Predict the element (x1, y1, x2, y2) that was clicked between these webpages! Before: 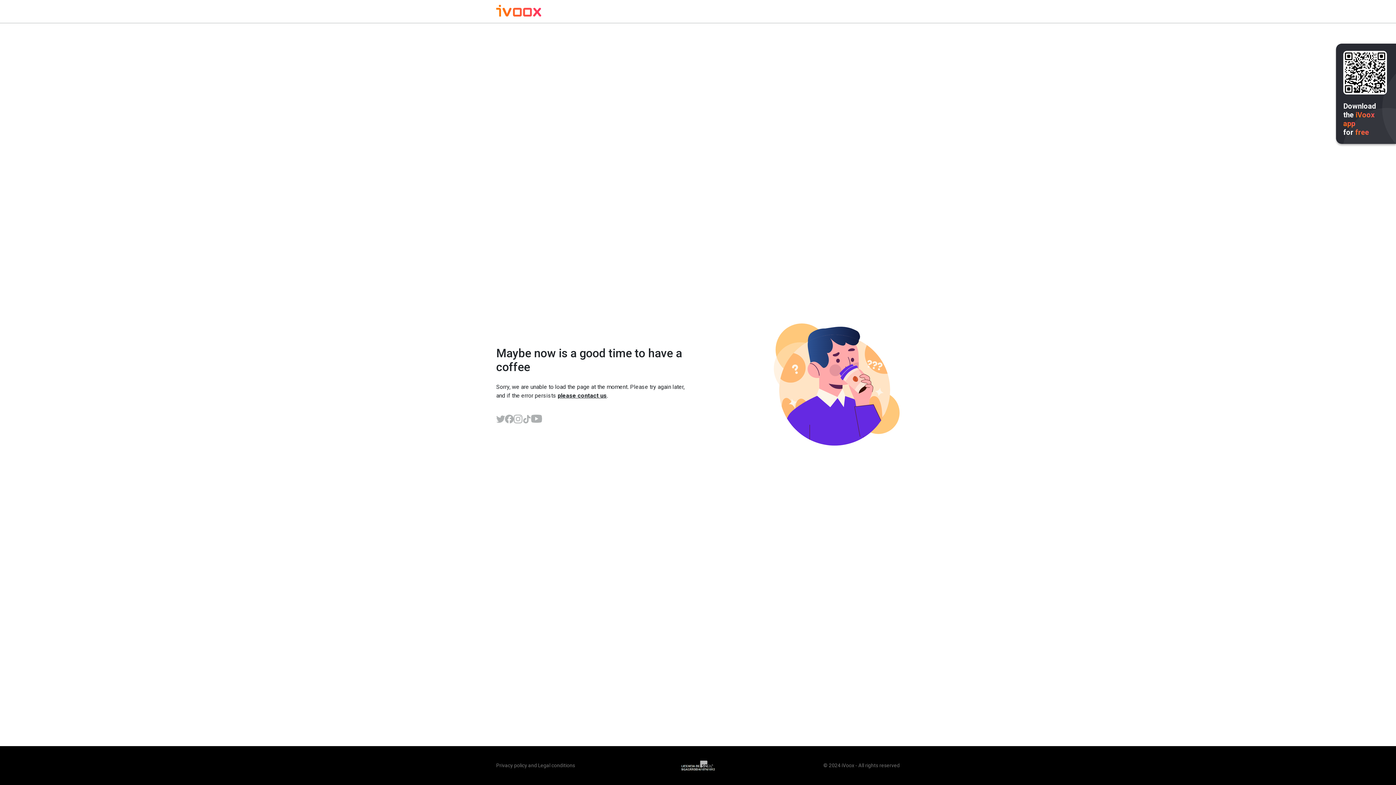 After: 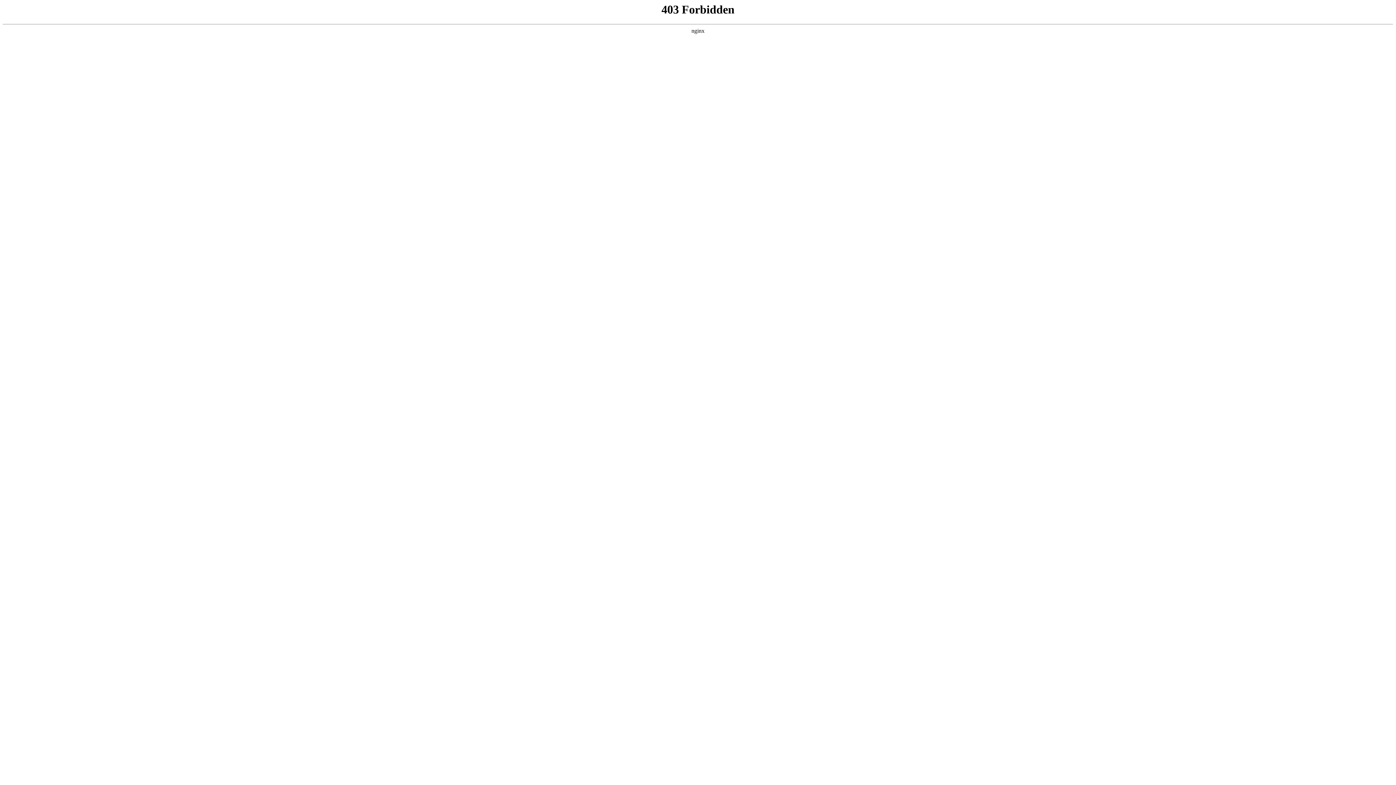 Action: label: Legal conditions bbox: (538, 762, 575, 768)